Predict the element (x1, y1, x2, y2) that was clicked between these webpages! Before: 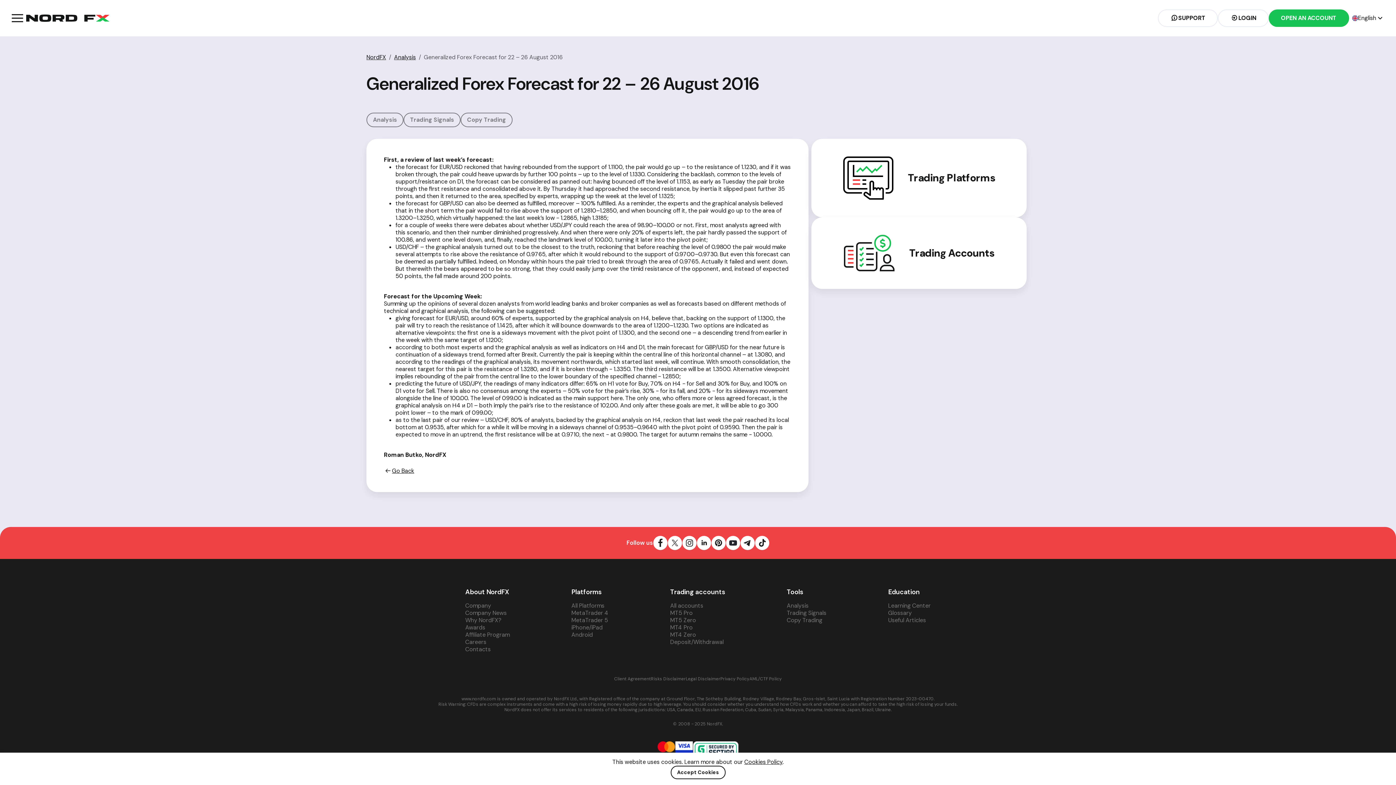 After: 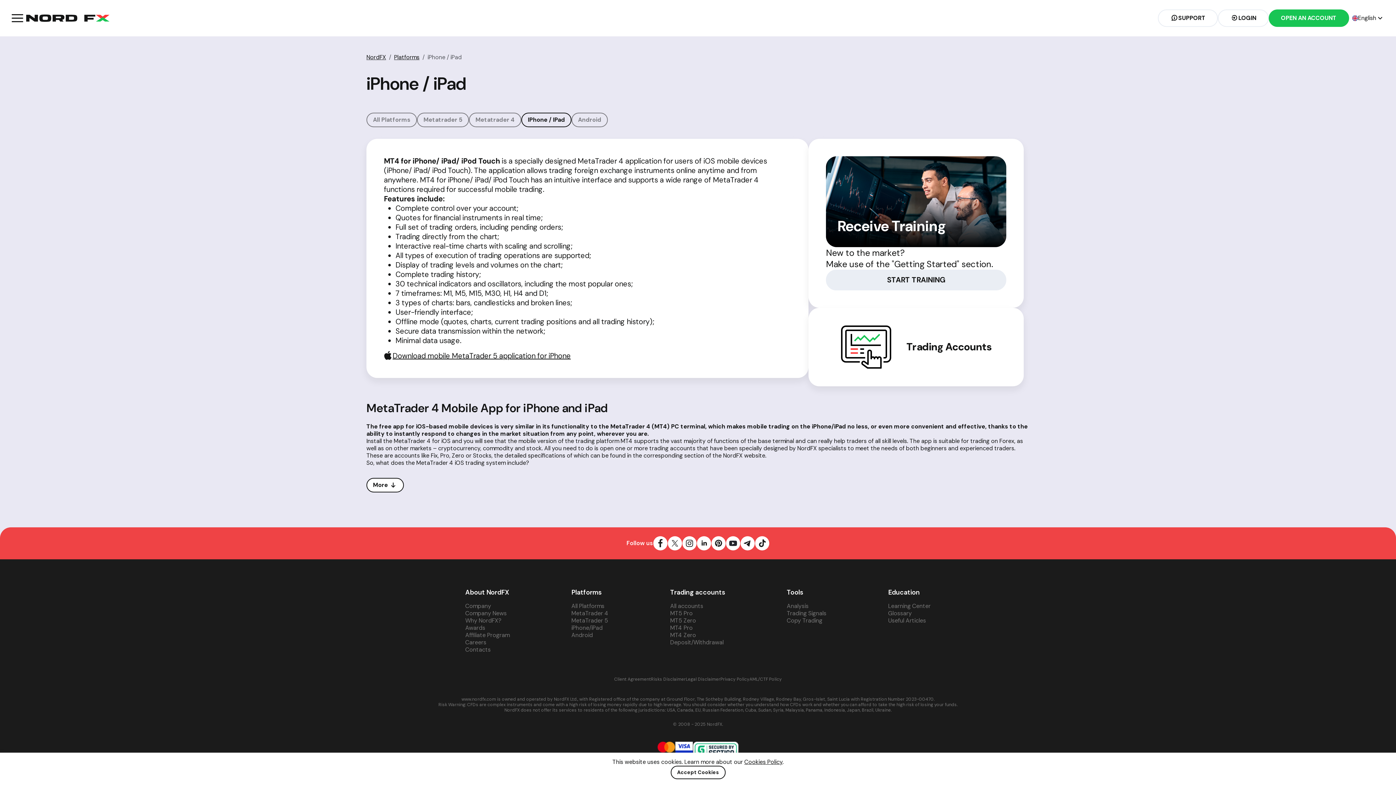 Action: label: iPhone/iPad bbox: (571, 624, 602, 631)